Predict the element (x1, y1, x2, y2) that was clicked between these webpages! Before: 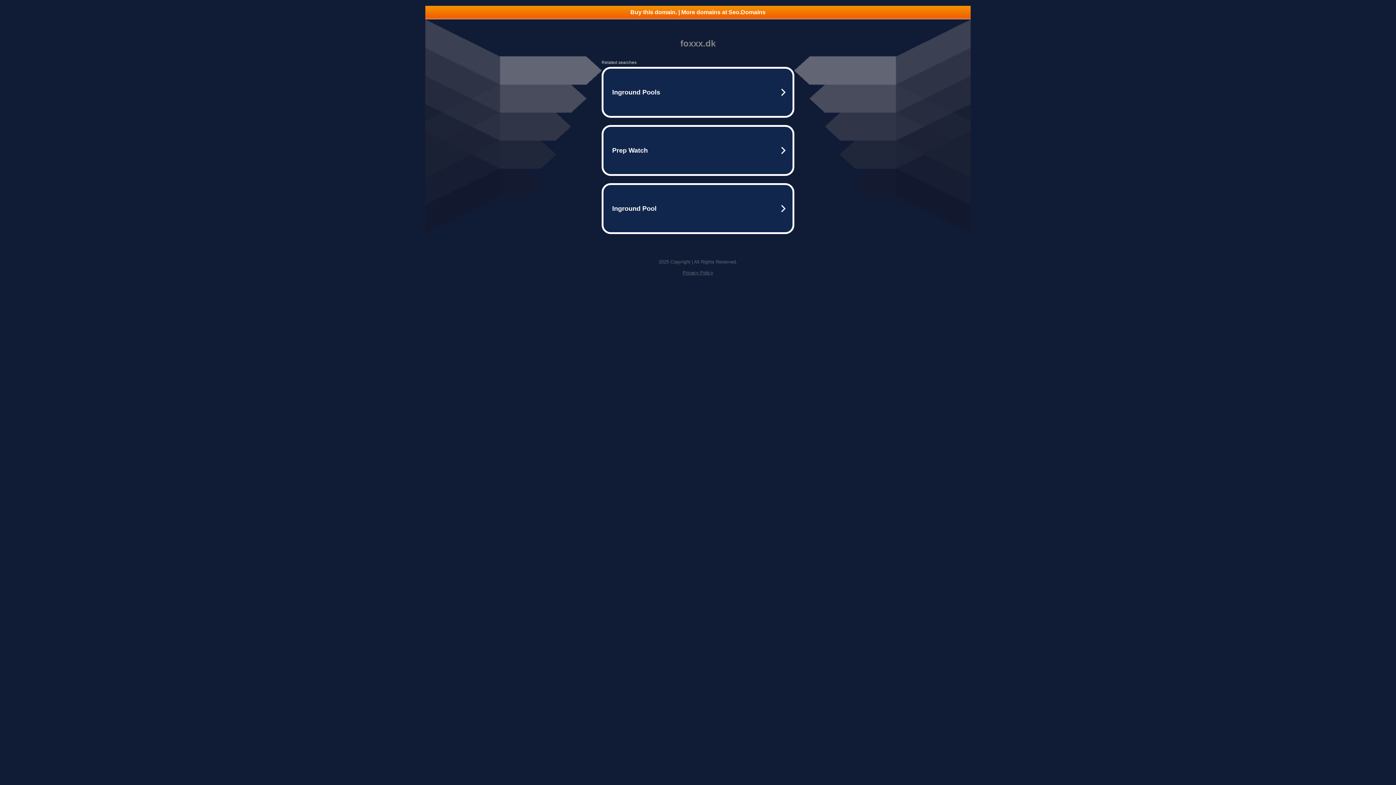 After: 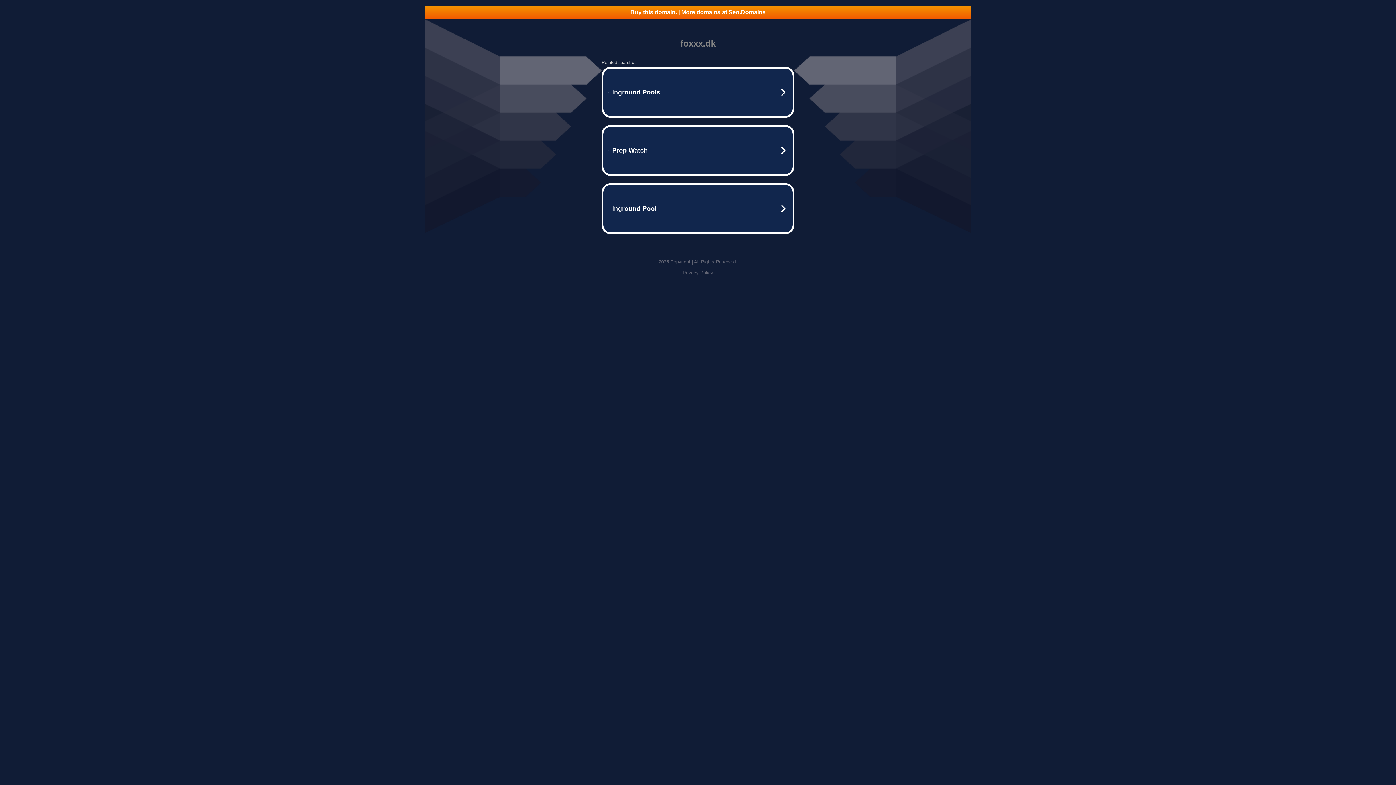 Action: bbox: (682, 270, 713, 275) label: Privacy Policy